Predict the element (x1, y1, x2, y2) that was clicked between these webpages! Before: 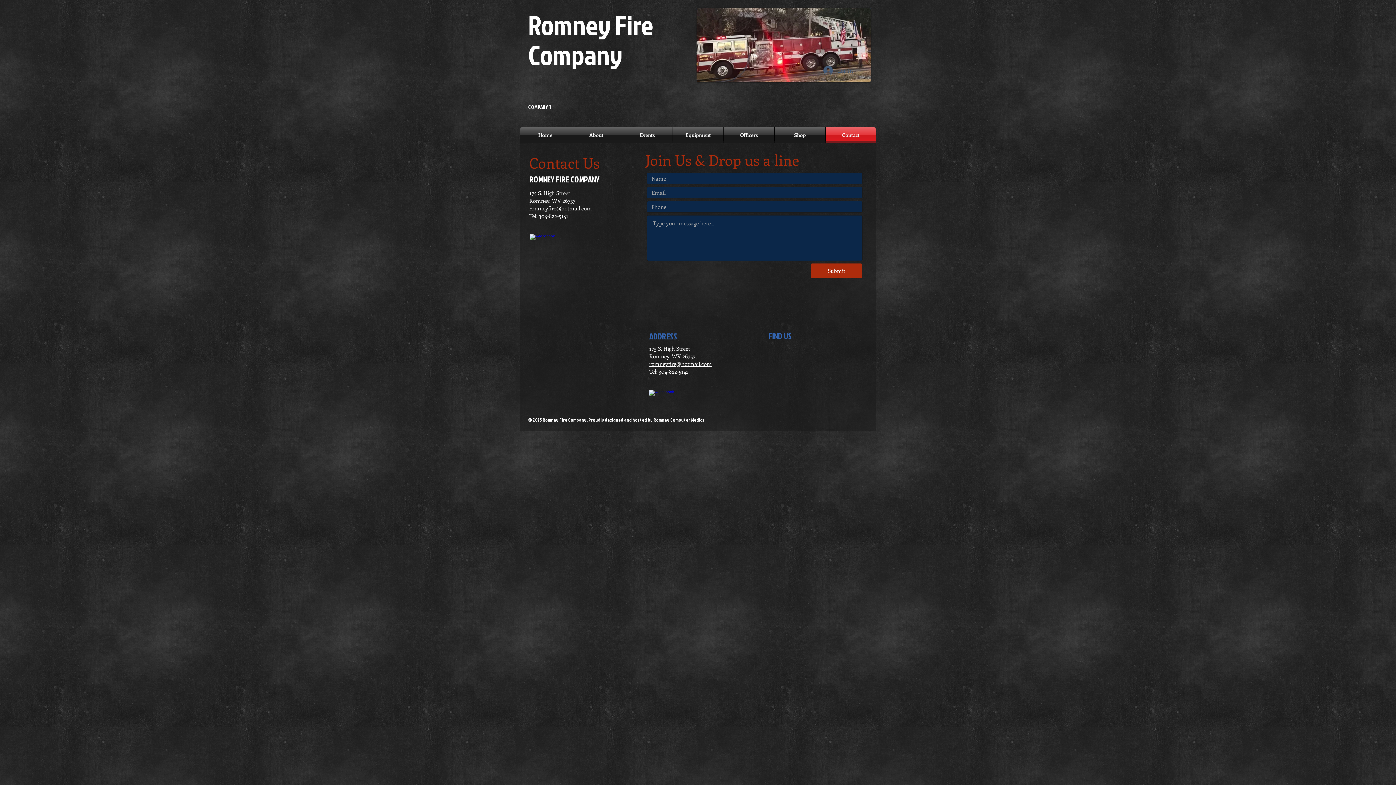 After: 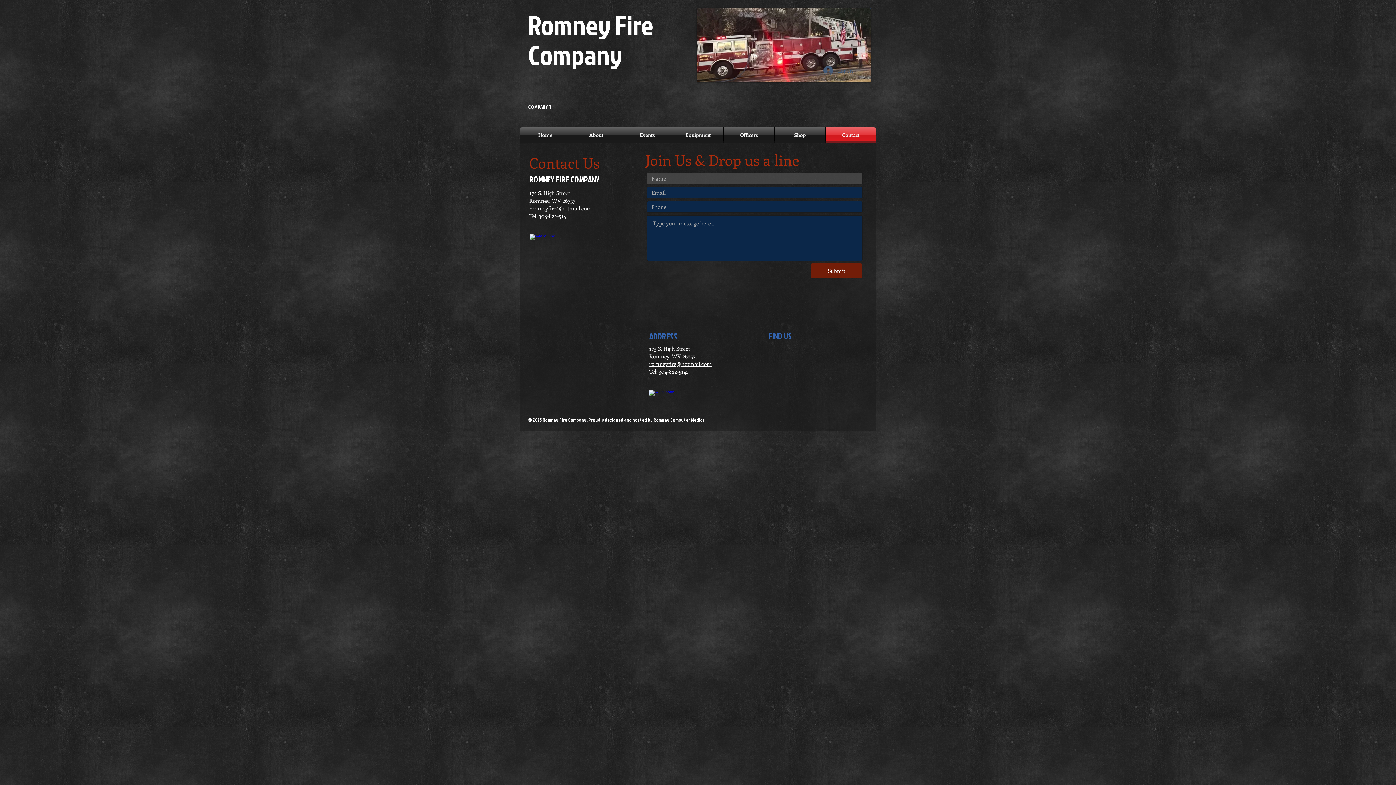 Action: bbox: (810, 263, 862, 278) label: Submit